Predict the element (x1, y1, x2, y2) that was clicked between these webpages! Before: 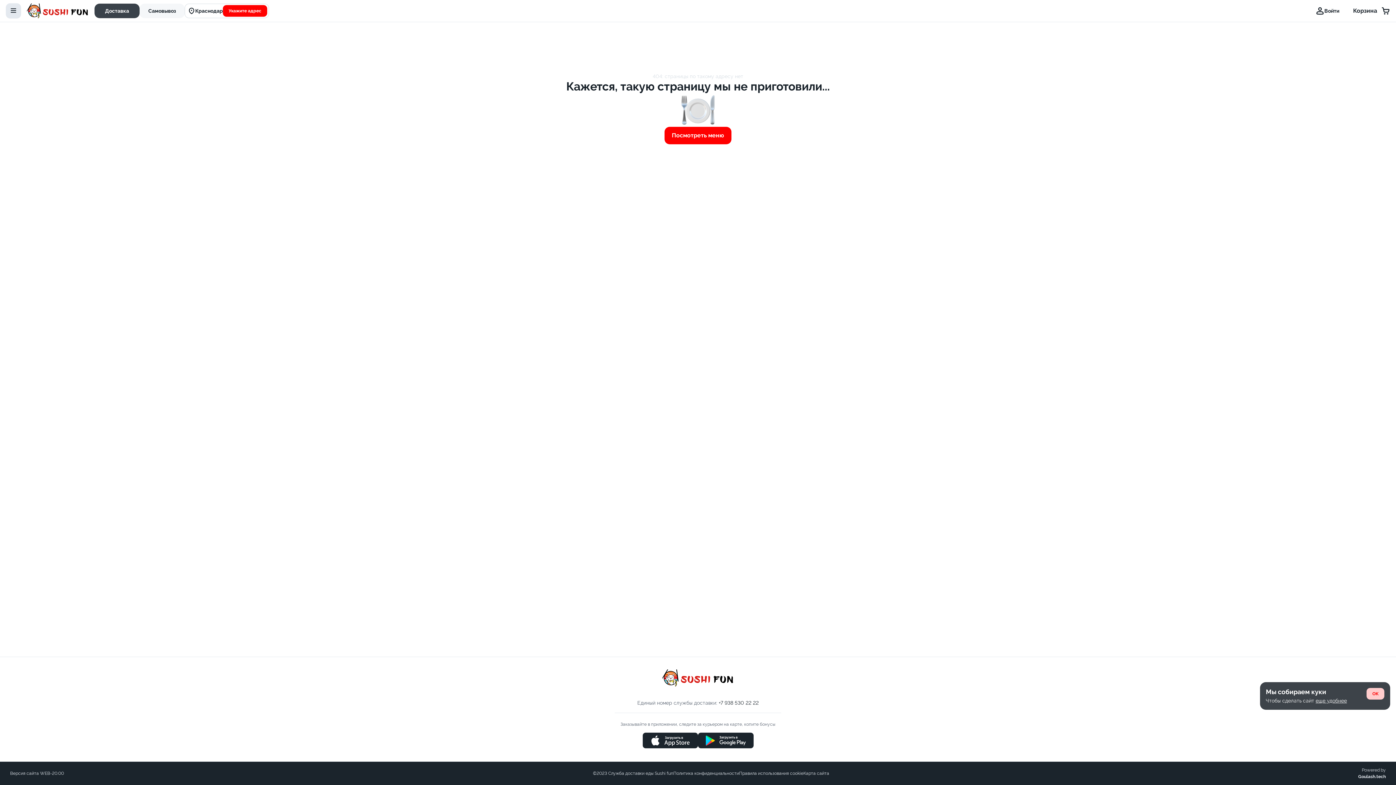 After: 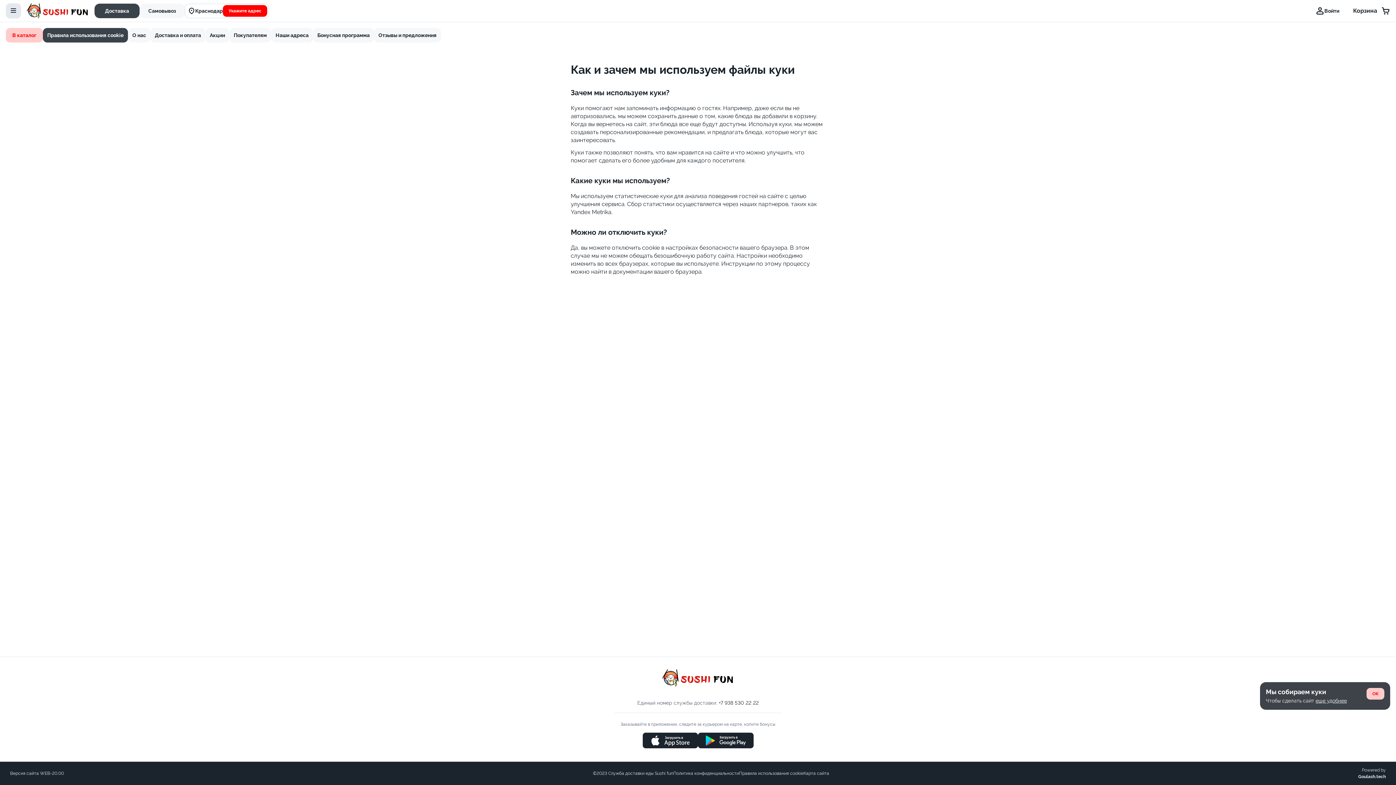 Action: bbox: (739, 771, 803, 776) label: Правила использования cookie